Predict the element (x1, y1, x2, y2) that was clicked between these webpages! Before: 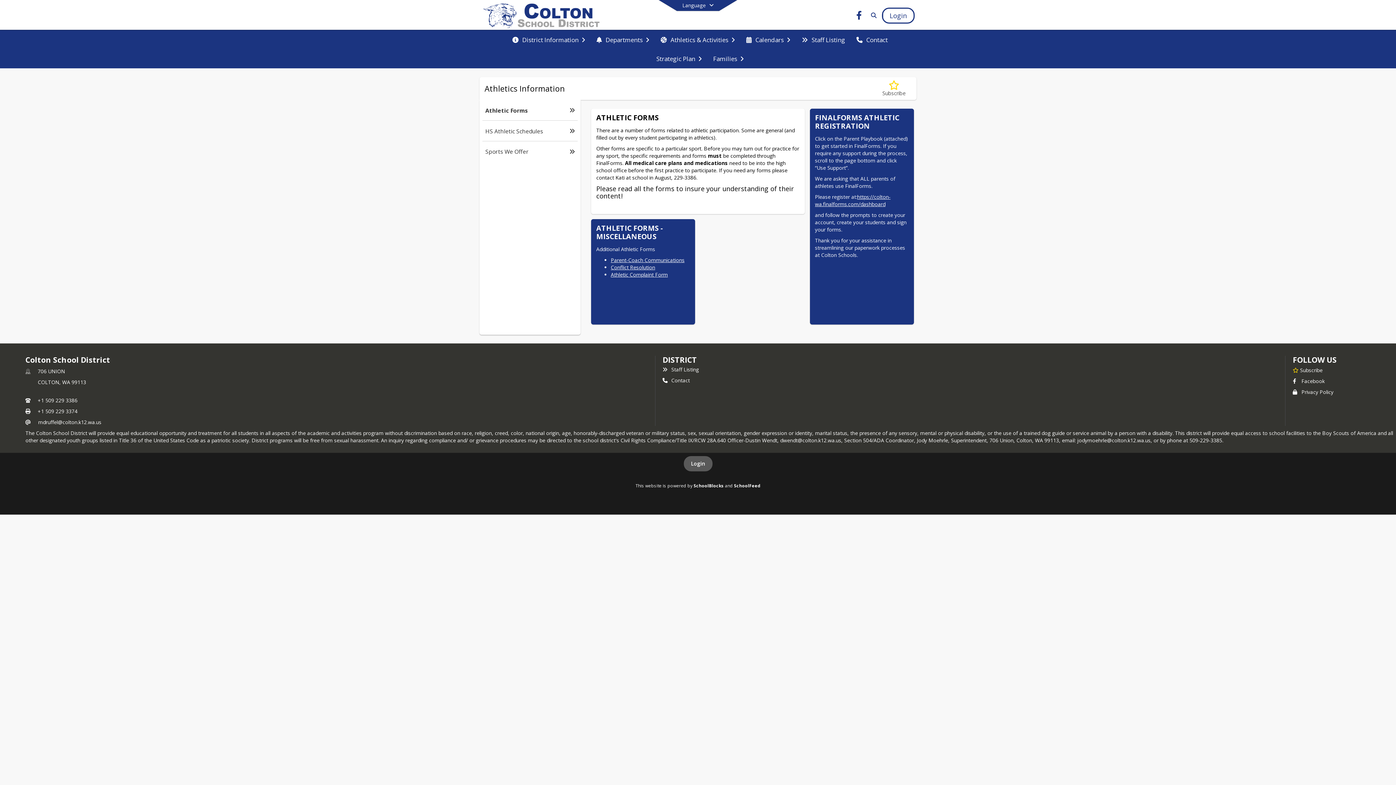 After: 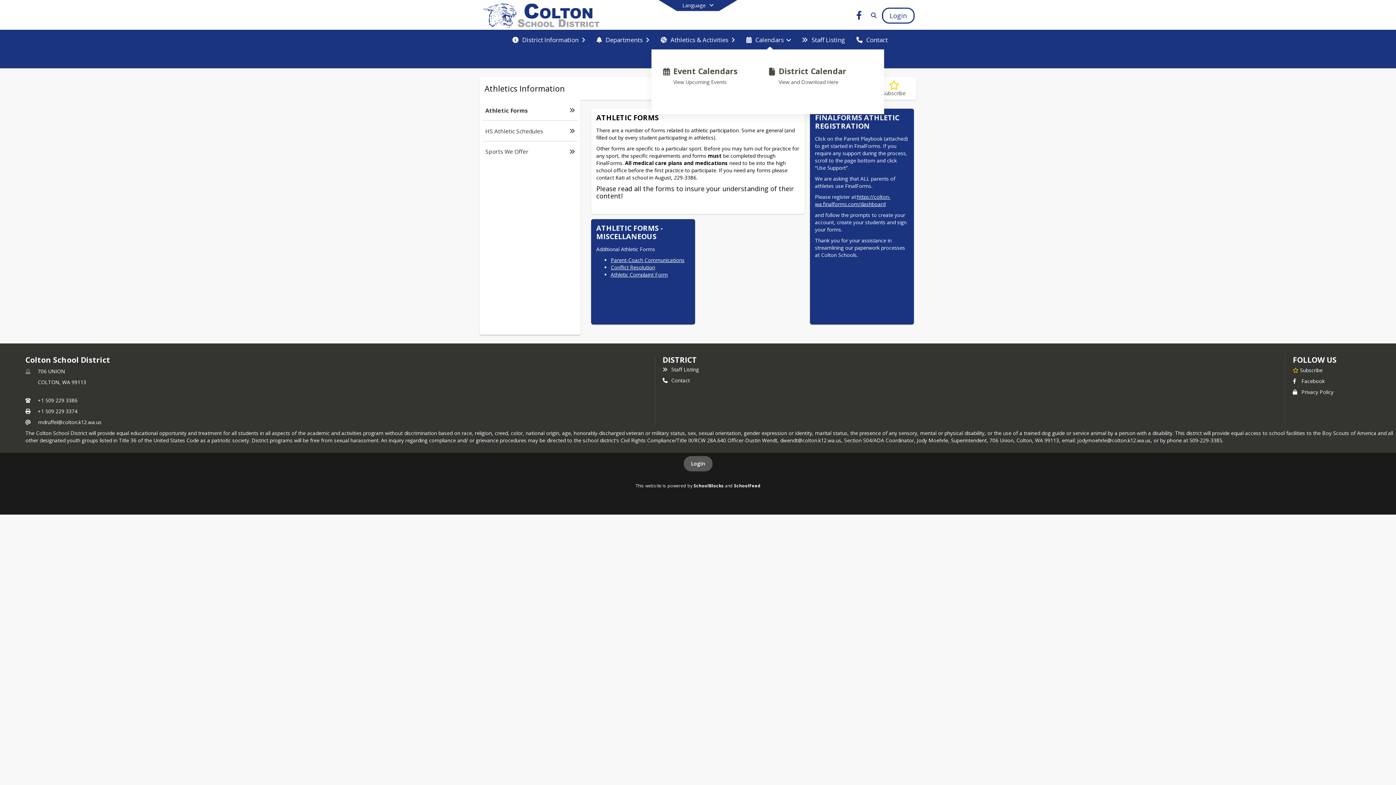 Action: label: Calendars bbox: (742, 30, 794, 49)